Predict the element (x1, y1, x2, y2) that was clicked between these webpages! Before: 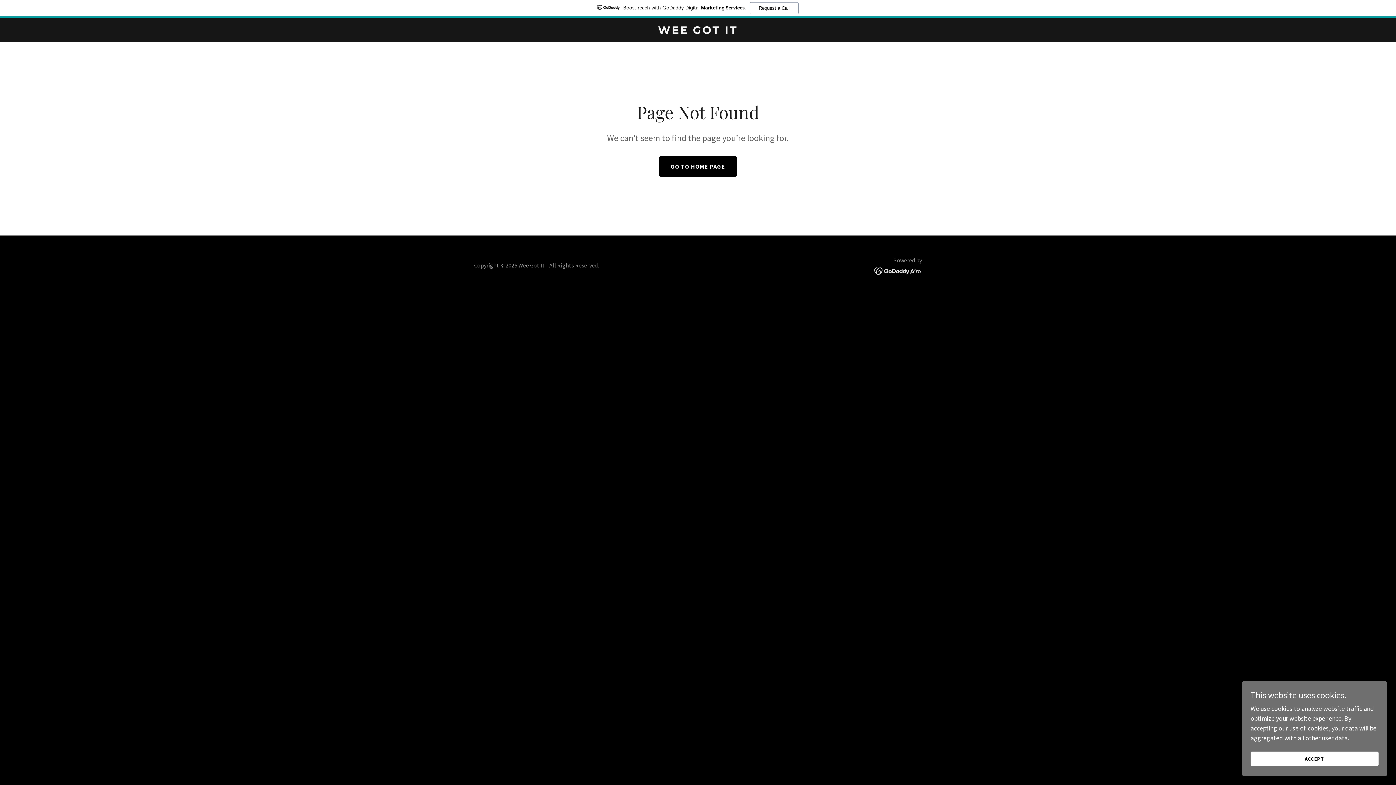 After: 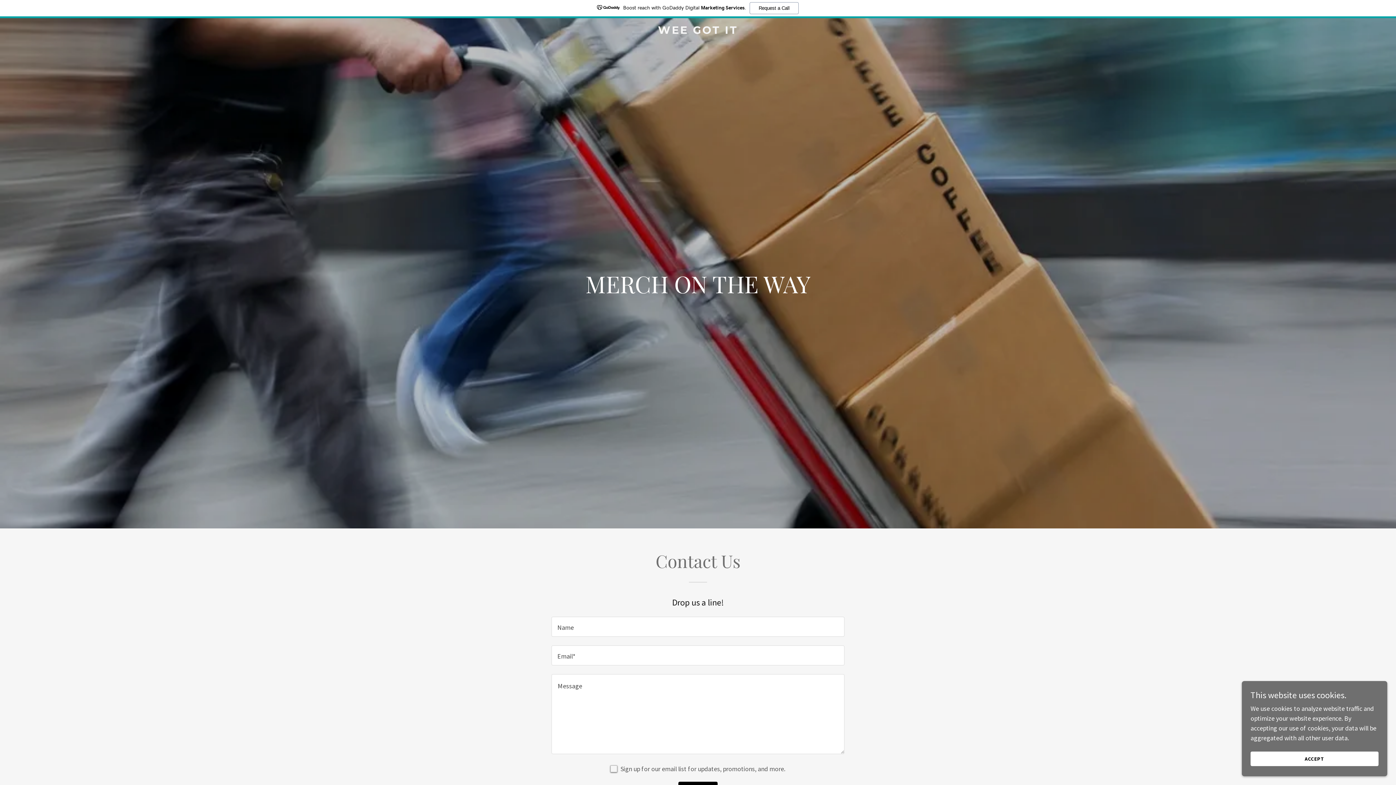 Action: bbox: (471, 27, 925, 35) label: WEE GOT IT